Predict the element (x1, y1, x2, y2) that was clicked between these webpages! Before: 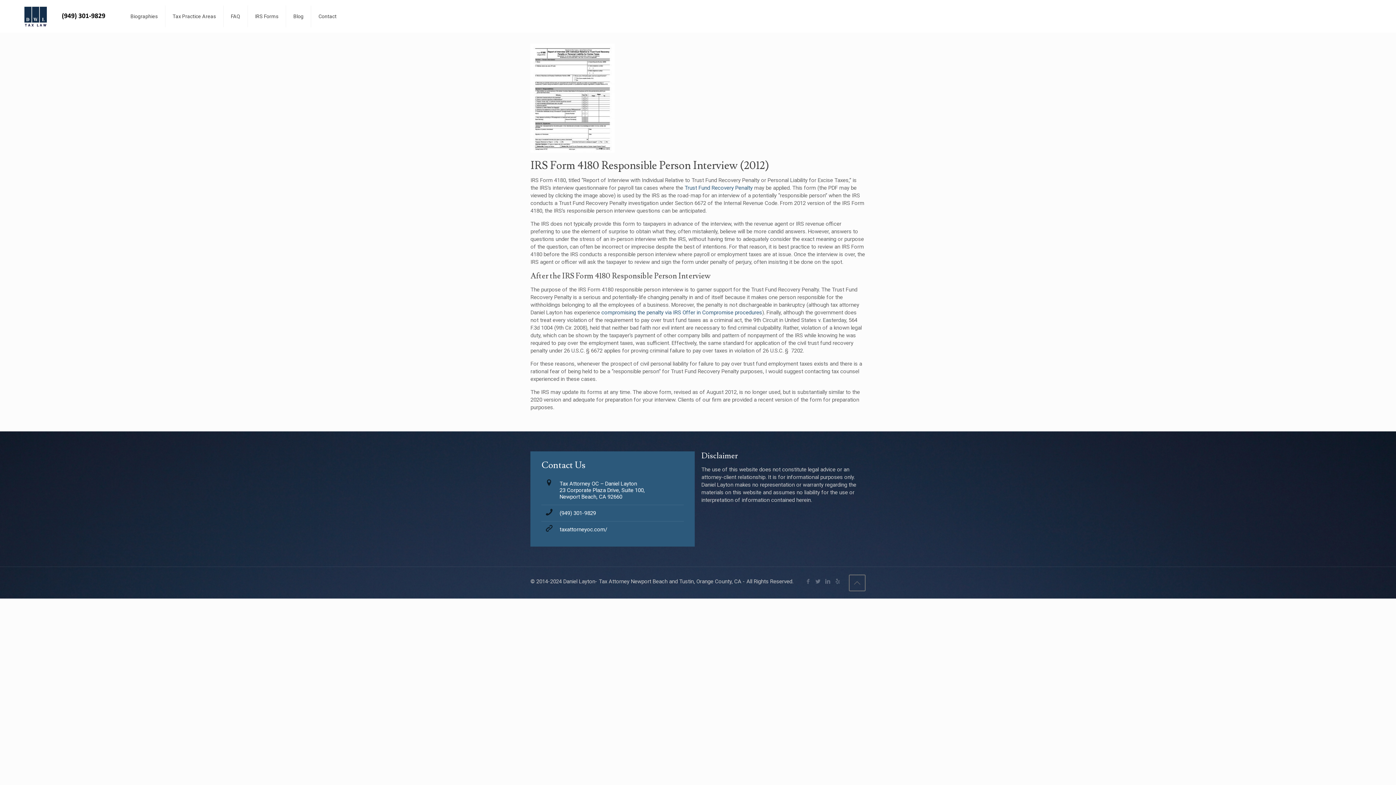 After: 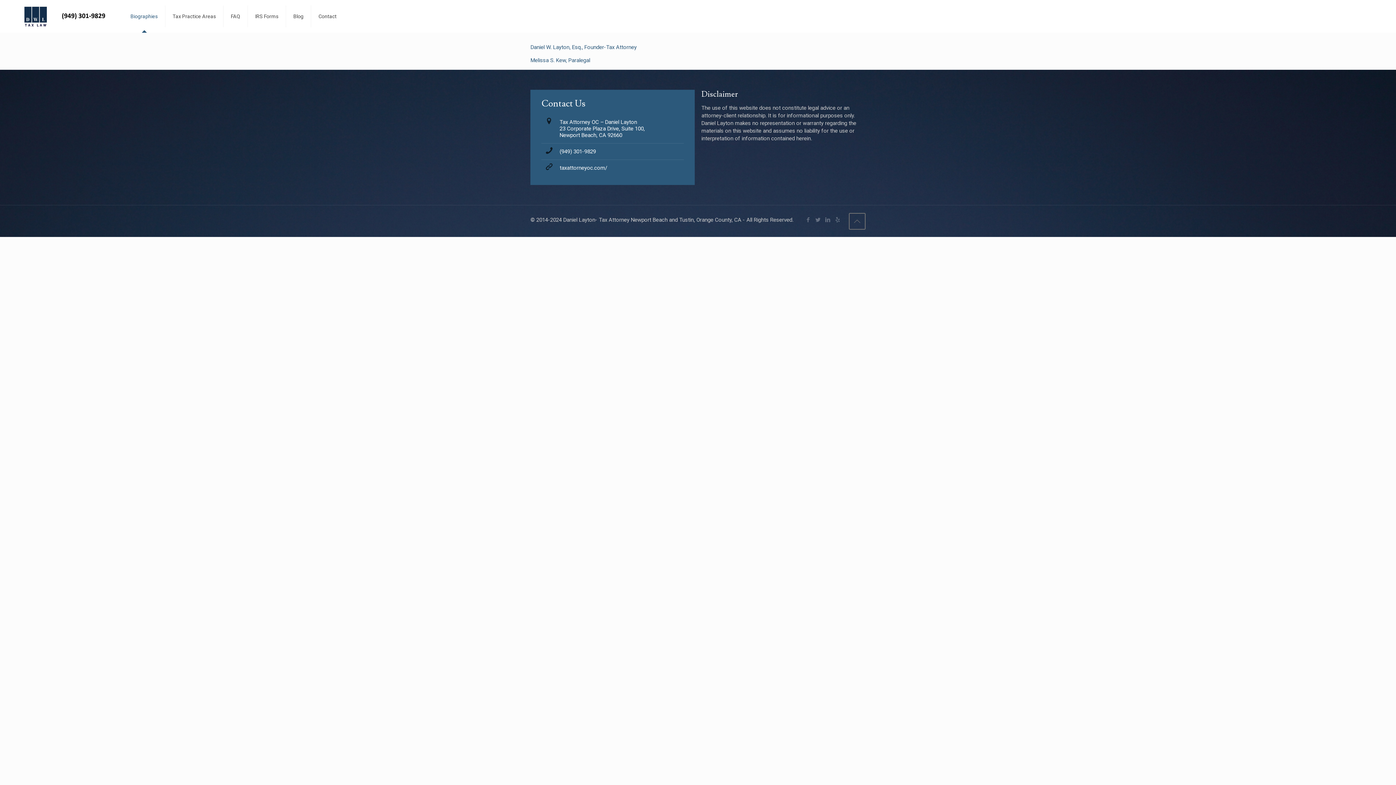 Action: label: Biographies bbox: (123, 0, 165, 32)